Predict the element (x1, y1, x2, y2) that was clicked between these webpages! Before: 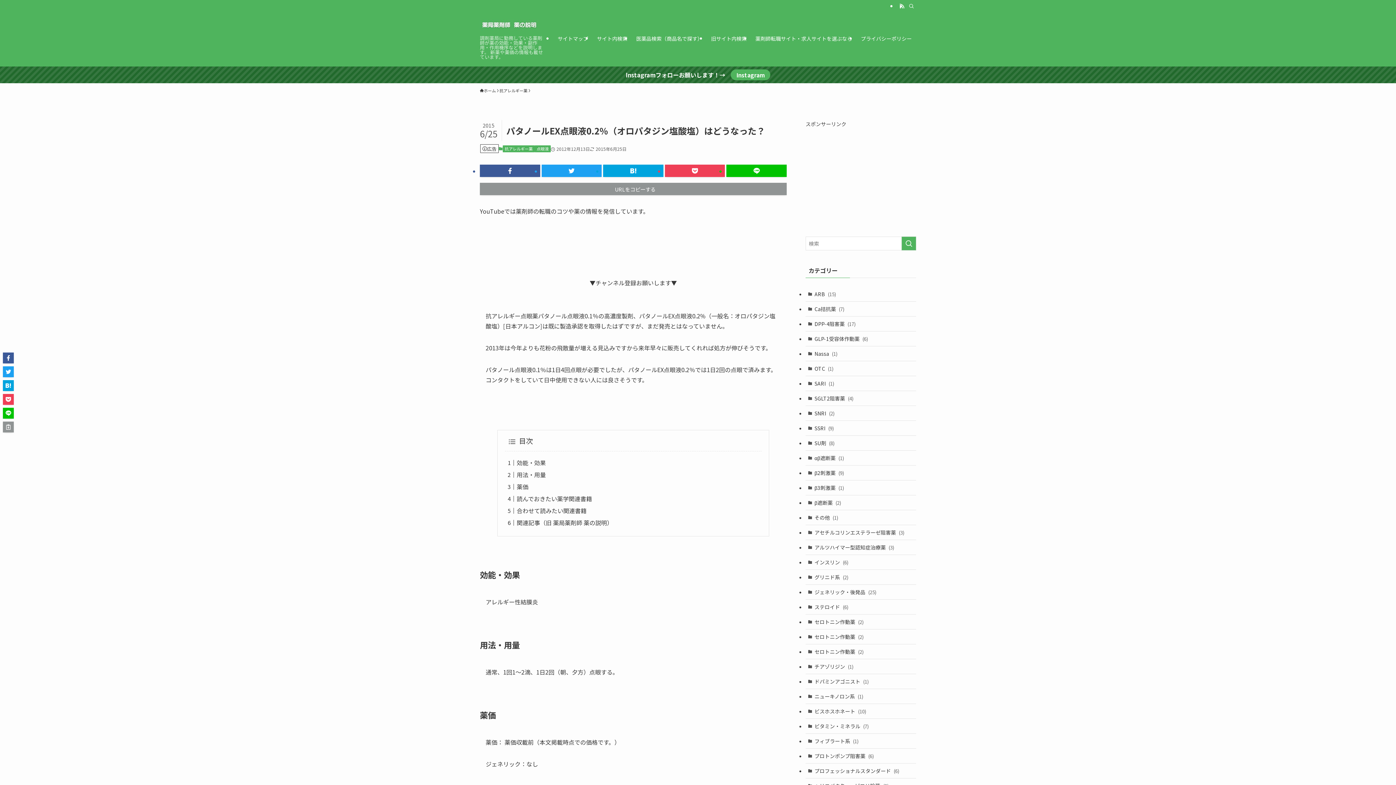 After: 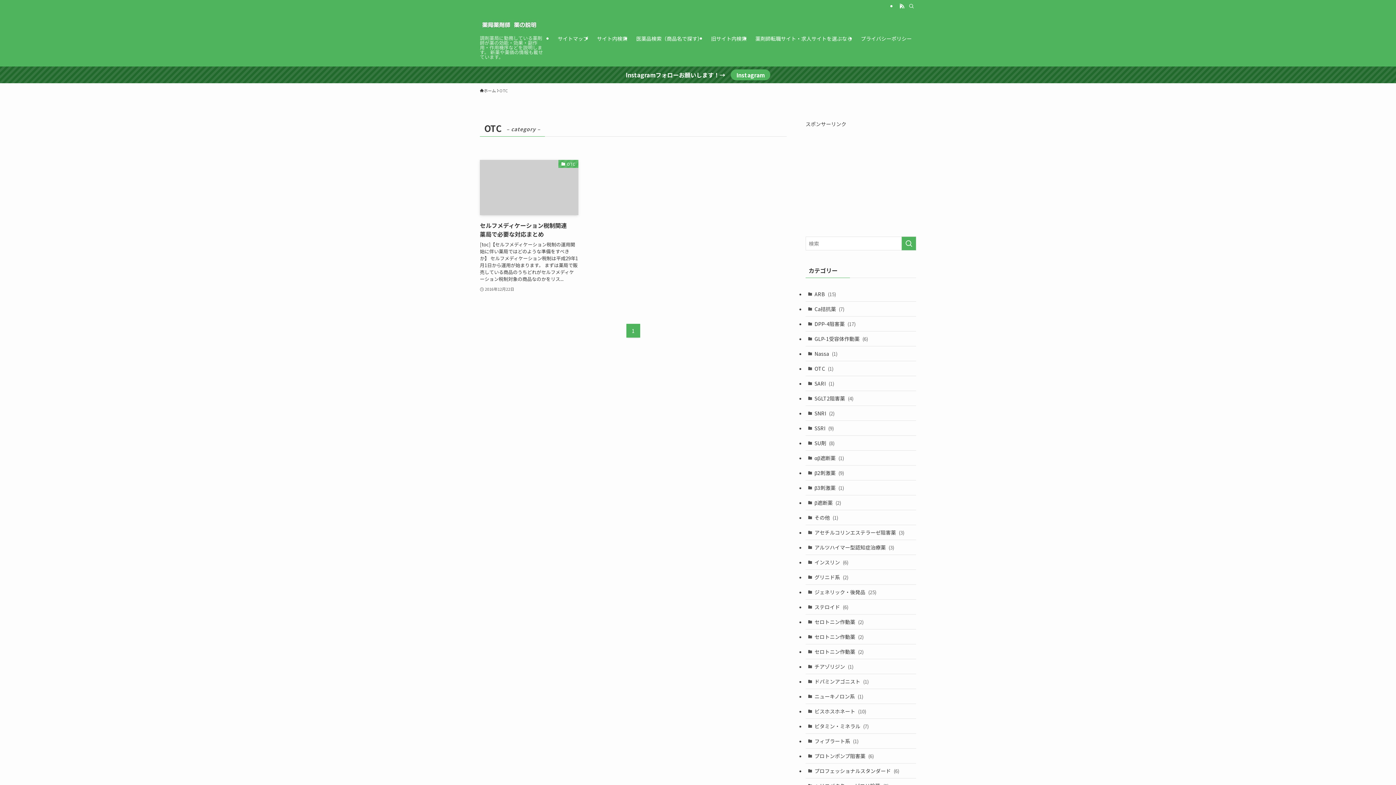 Action: label: OTC (1) bbox: (805, 361, 916, 376)